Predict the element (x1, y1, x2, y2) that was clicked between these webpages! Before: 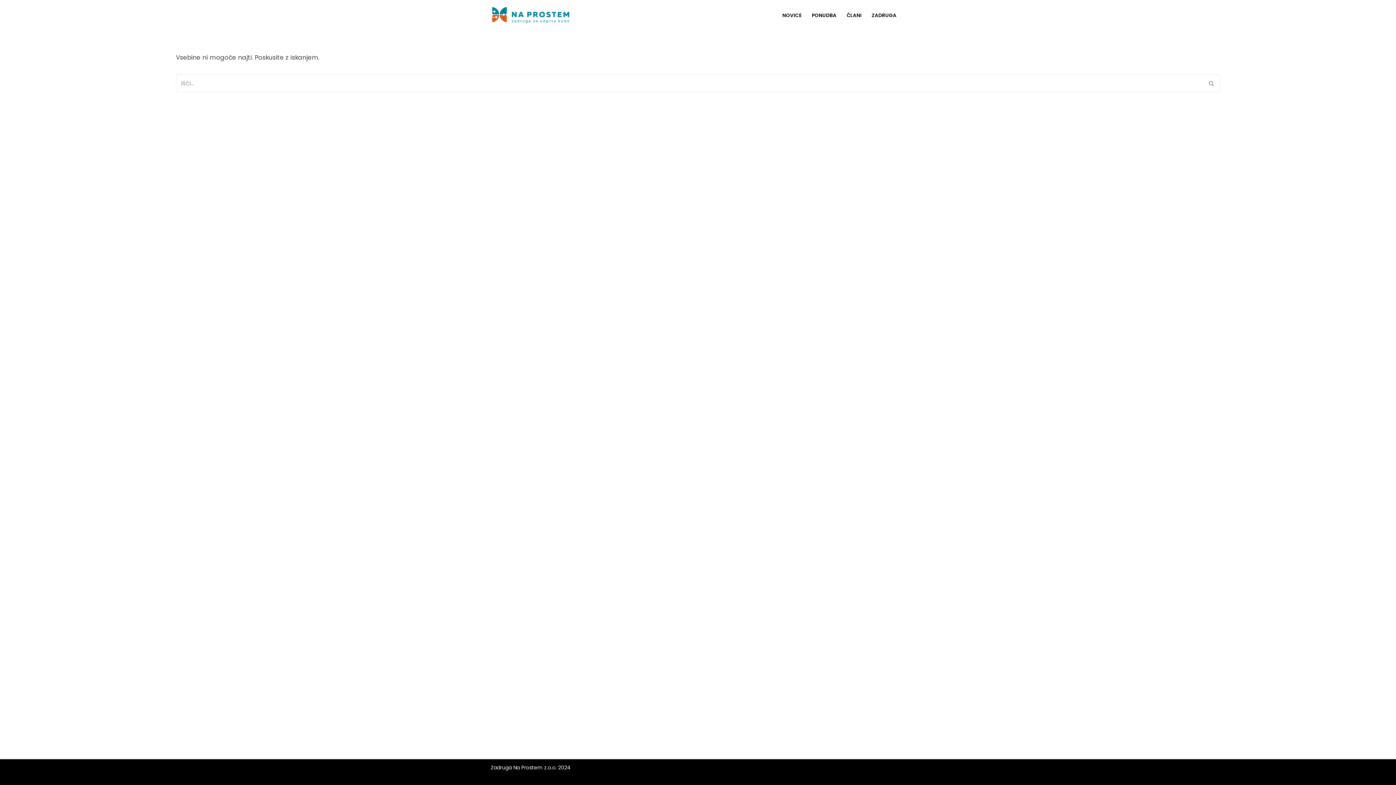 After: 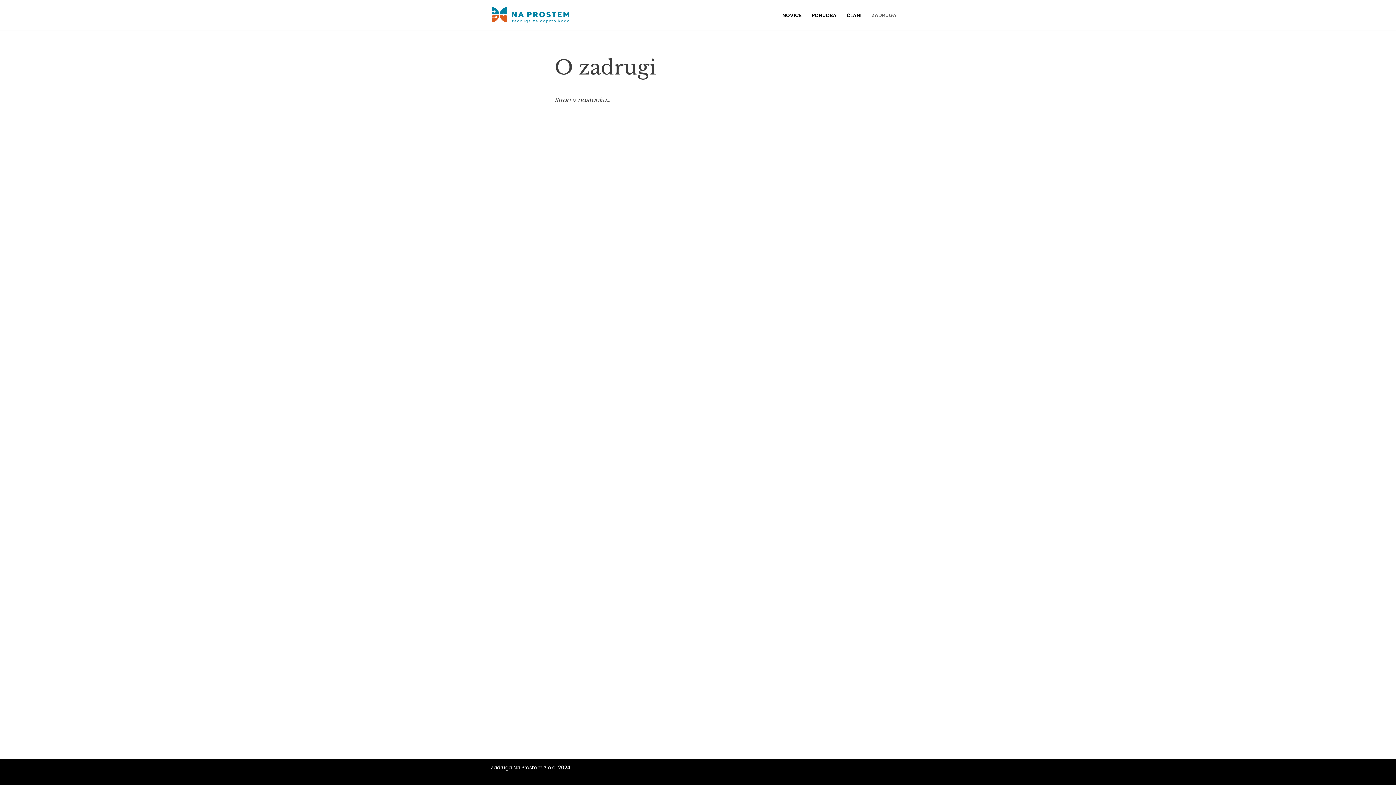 Action: label: ZADRUGA bbox: (872, 10, 896, 19)